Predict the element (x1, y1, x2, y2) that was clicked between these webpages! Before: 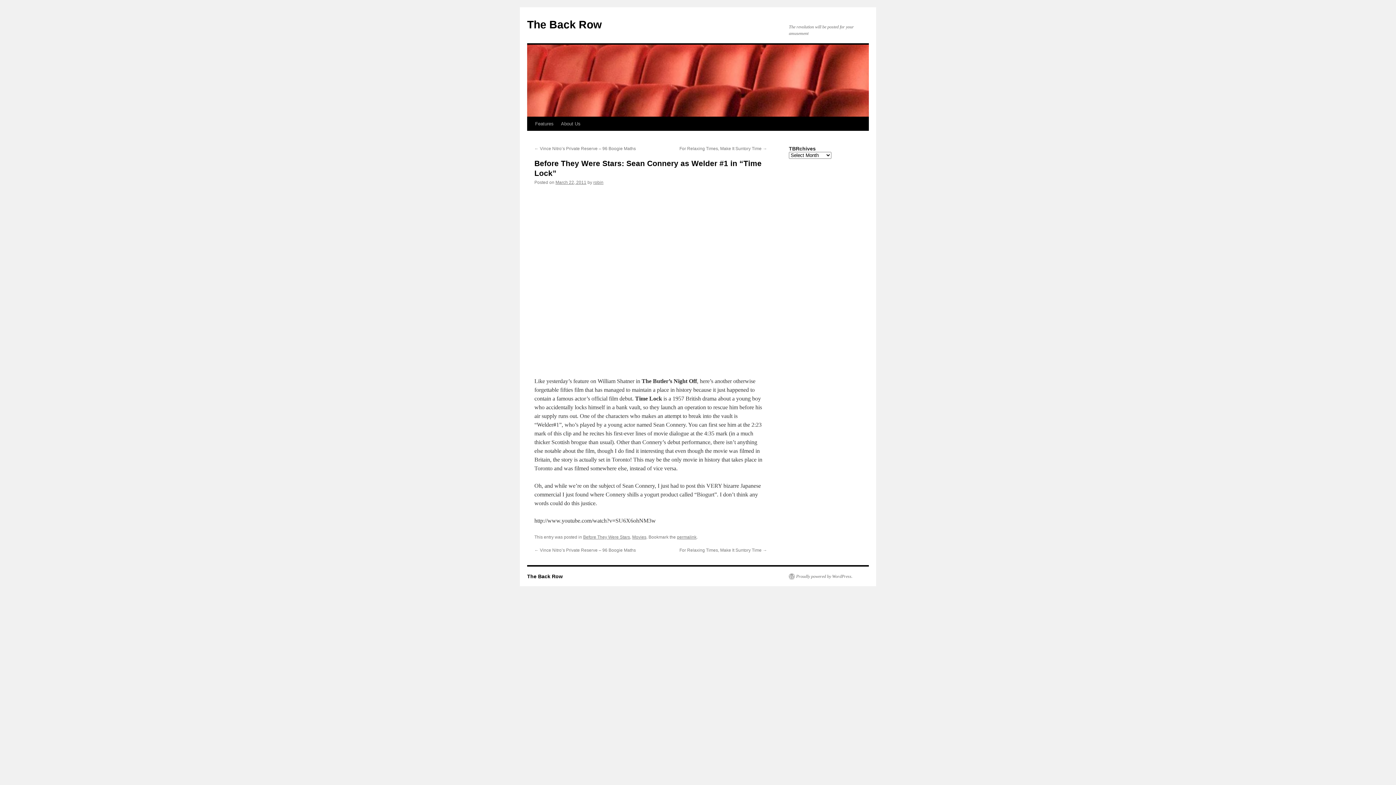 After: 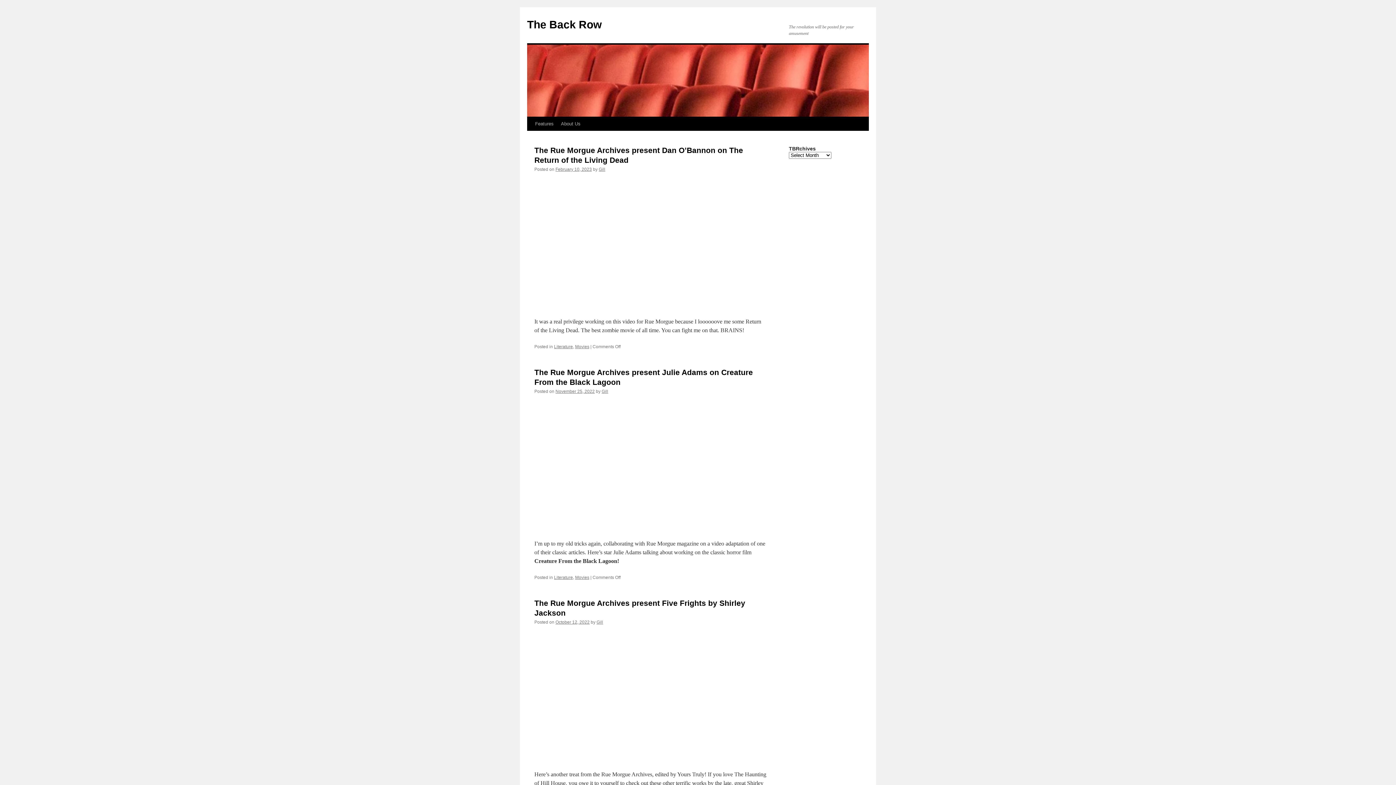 Action: bbox: (527, 573, 562, 579) label: The Back Row